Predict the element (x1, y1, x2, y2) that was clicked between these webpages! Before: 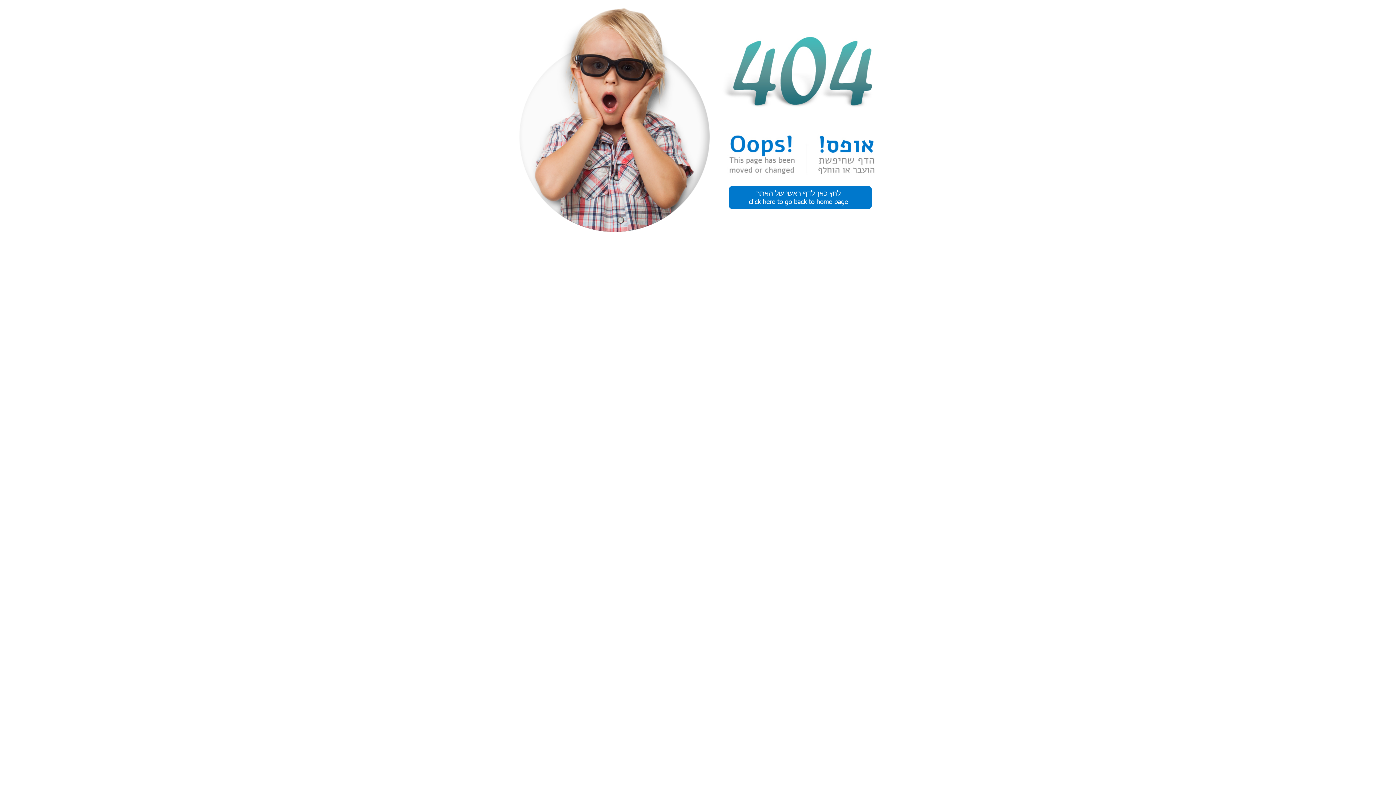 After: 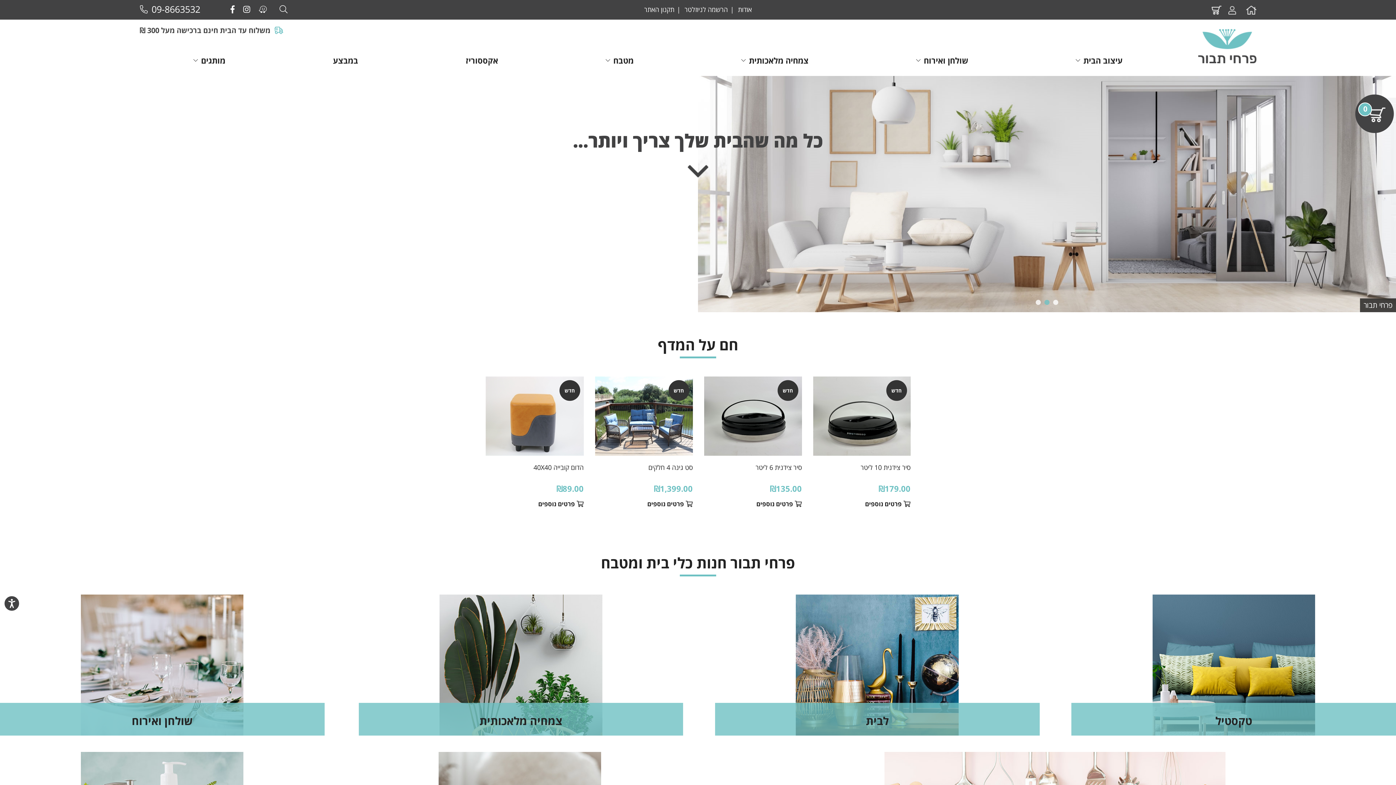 Action: bbox: (721, 186, 879, 209)